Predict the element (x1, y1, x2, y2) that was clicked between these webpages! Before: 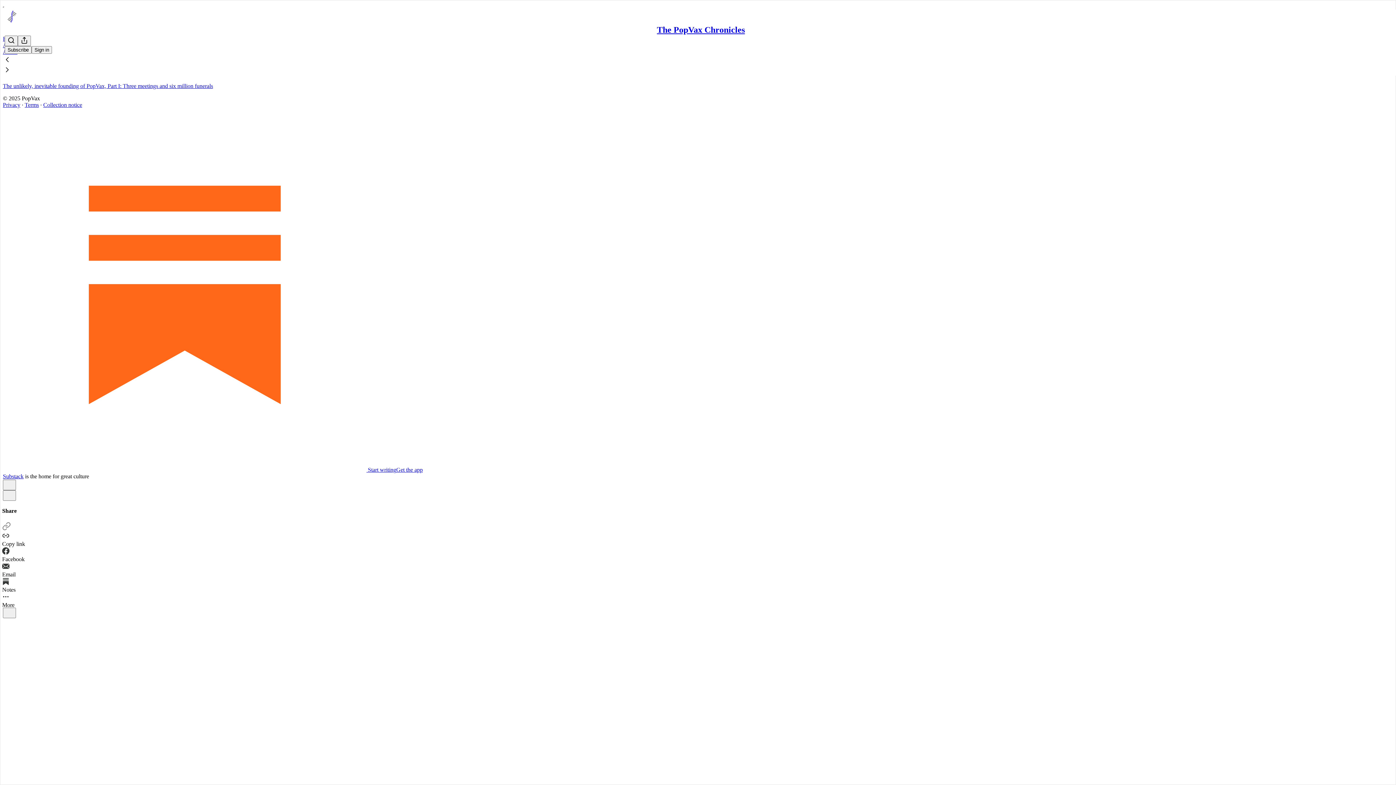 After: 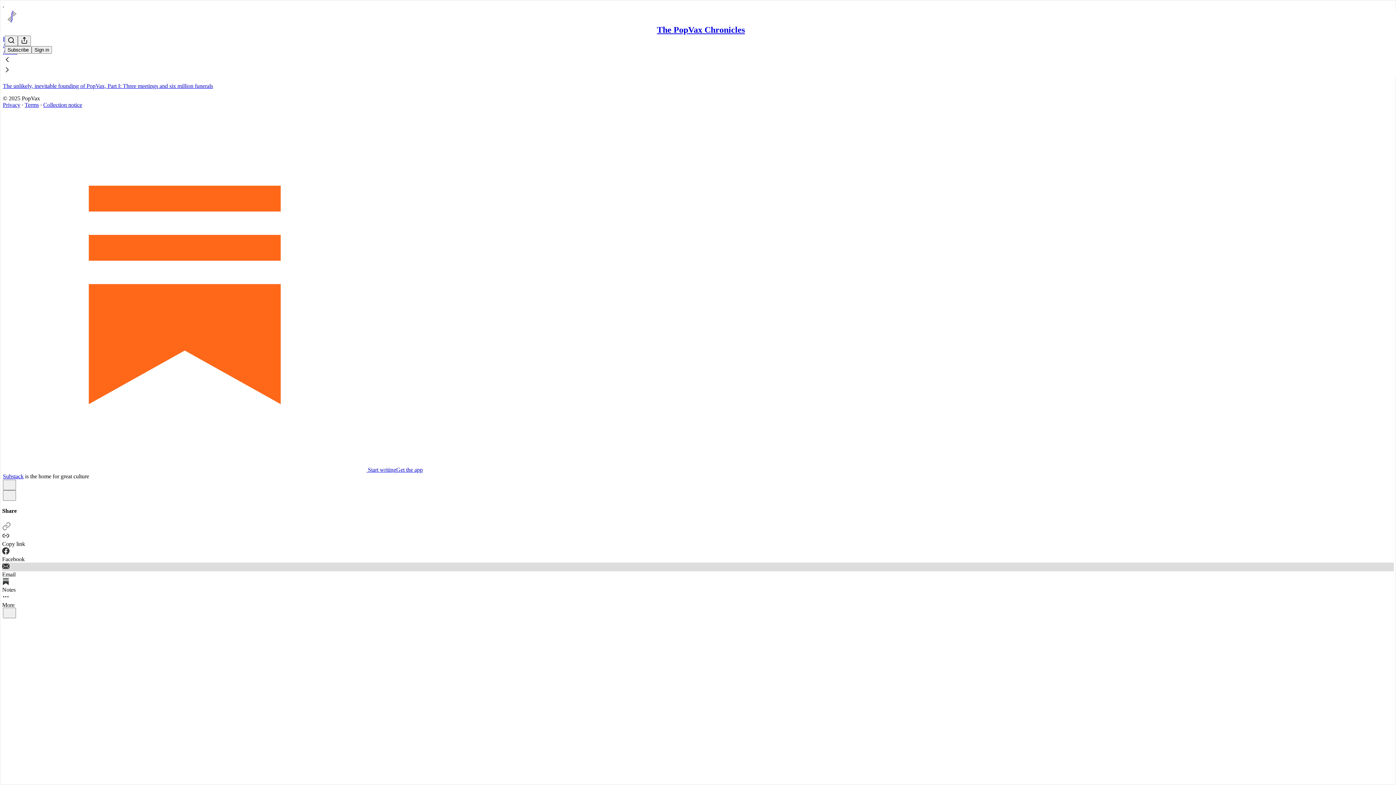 Action: label: Email bbox: (2, 563, 1394, 578)